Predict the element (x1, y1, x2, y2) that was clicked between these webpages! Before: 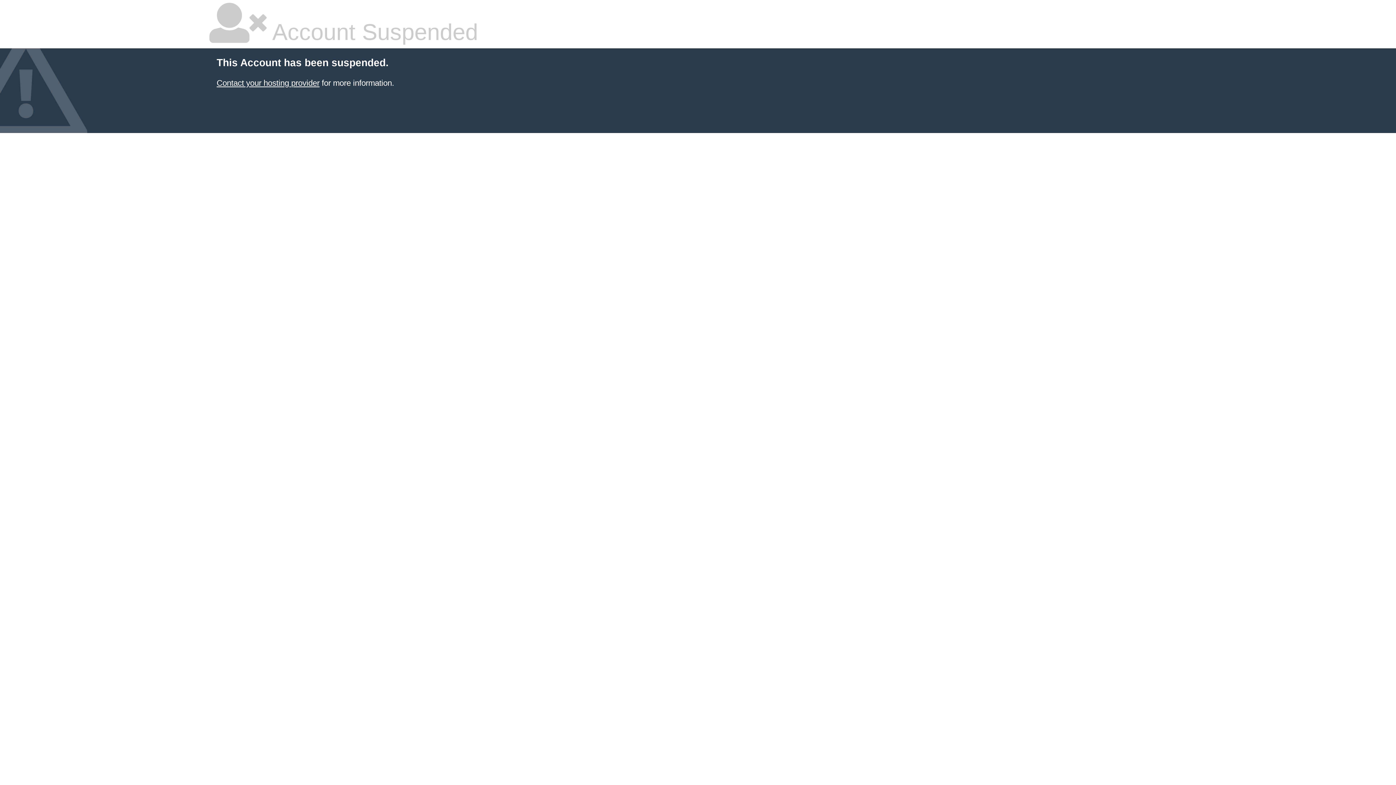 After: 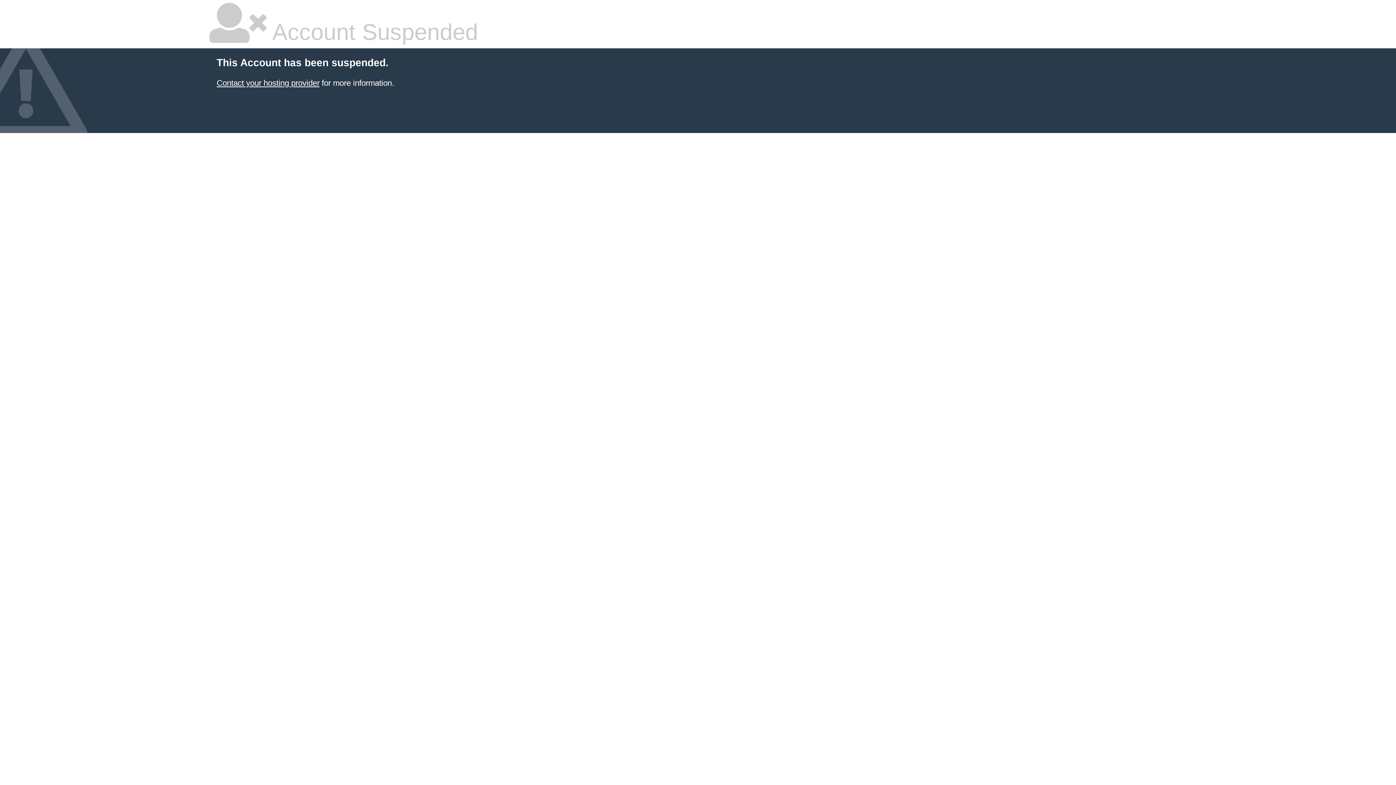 Action: bbox: (216, 78, 319, 87) label: Contact your hosting provider